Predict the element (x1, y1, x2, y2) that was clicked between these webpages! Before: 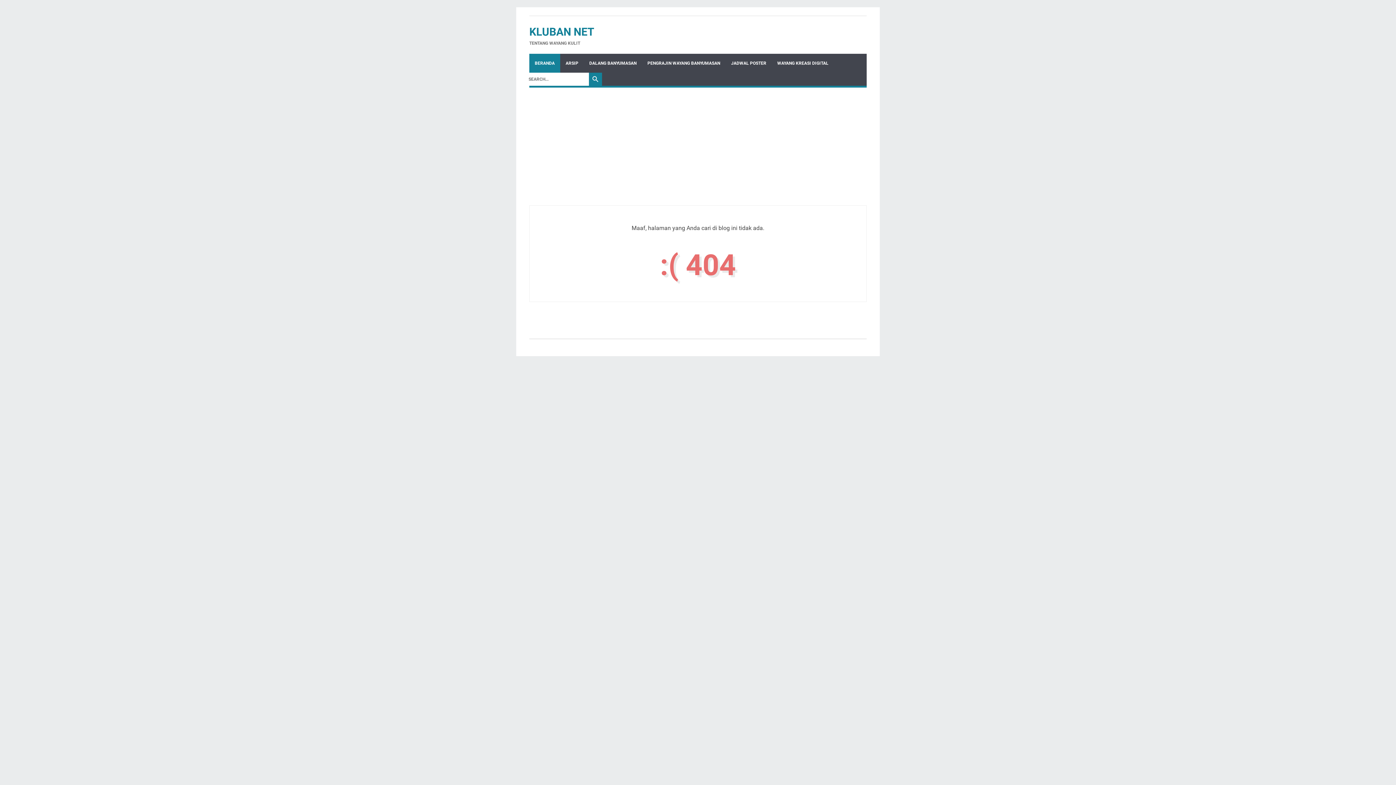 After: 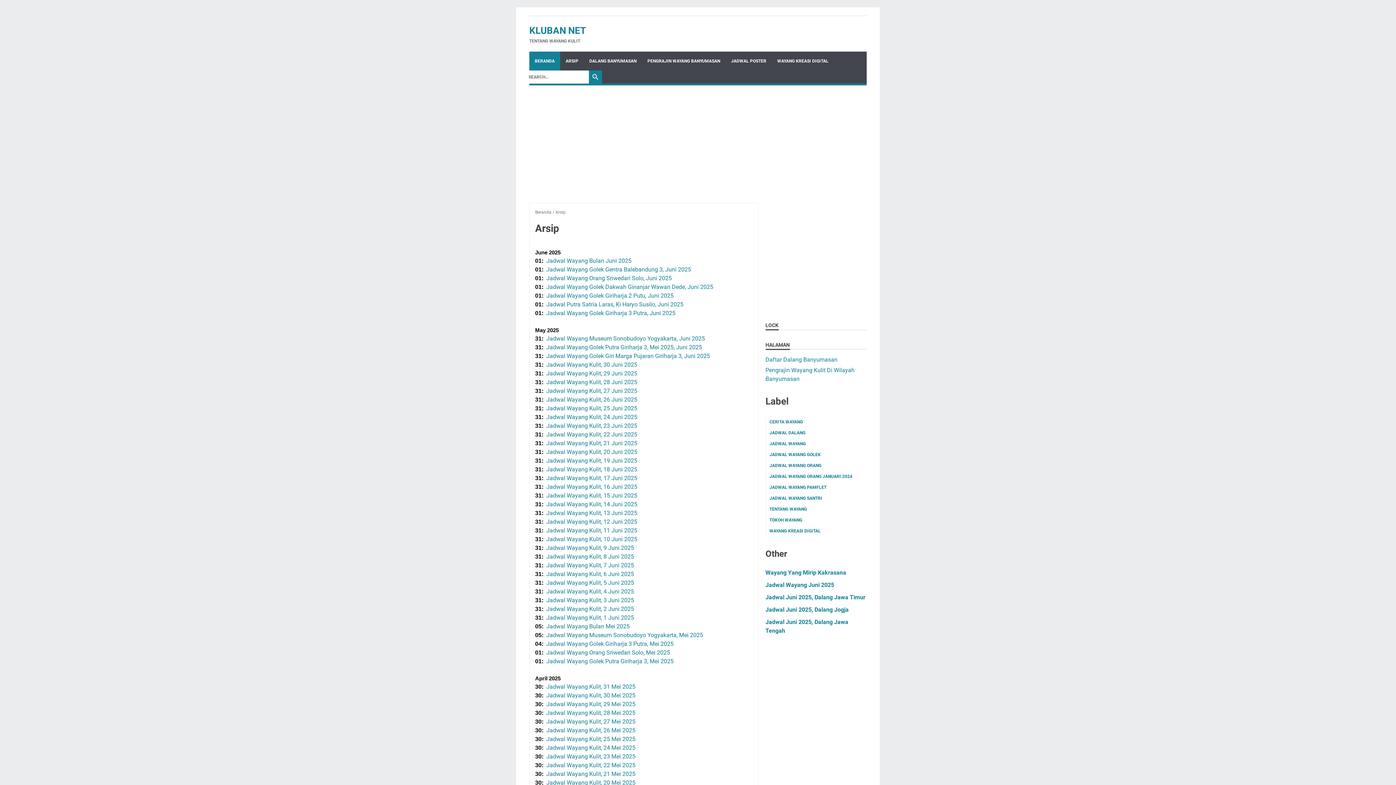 Action: bbox: (560, 53, 584, 72) label: ARSIP